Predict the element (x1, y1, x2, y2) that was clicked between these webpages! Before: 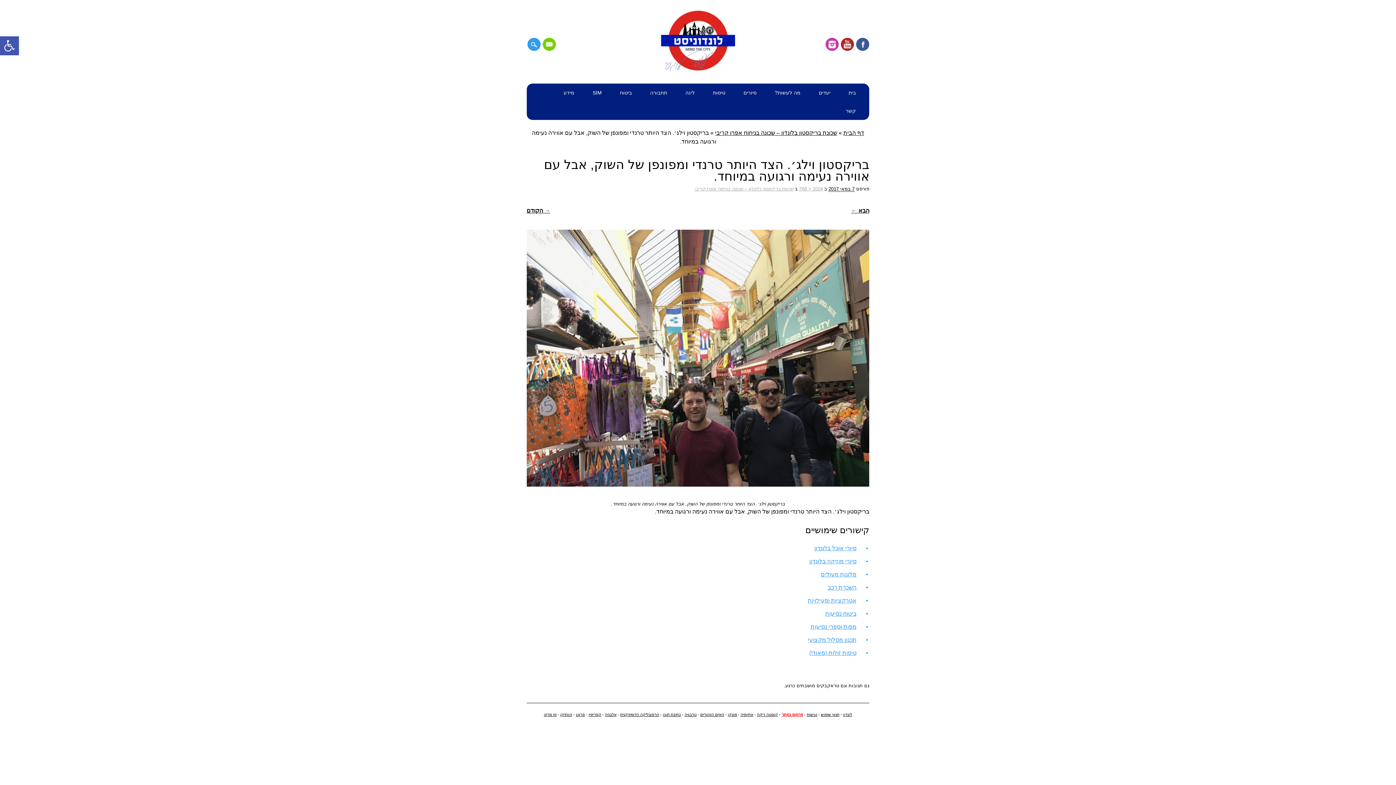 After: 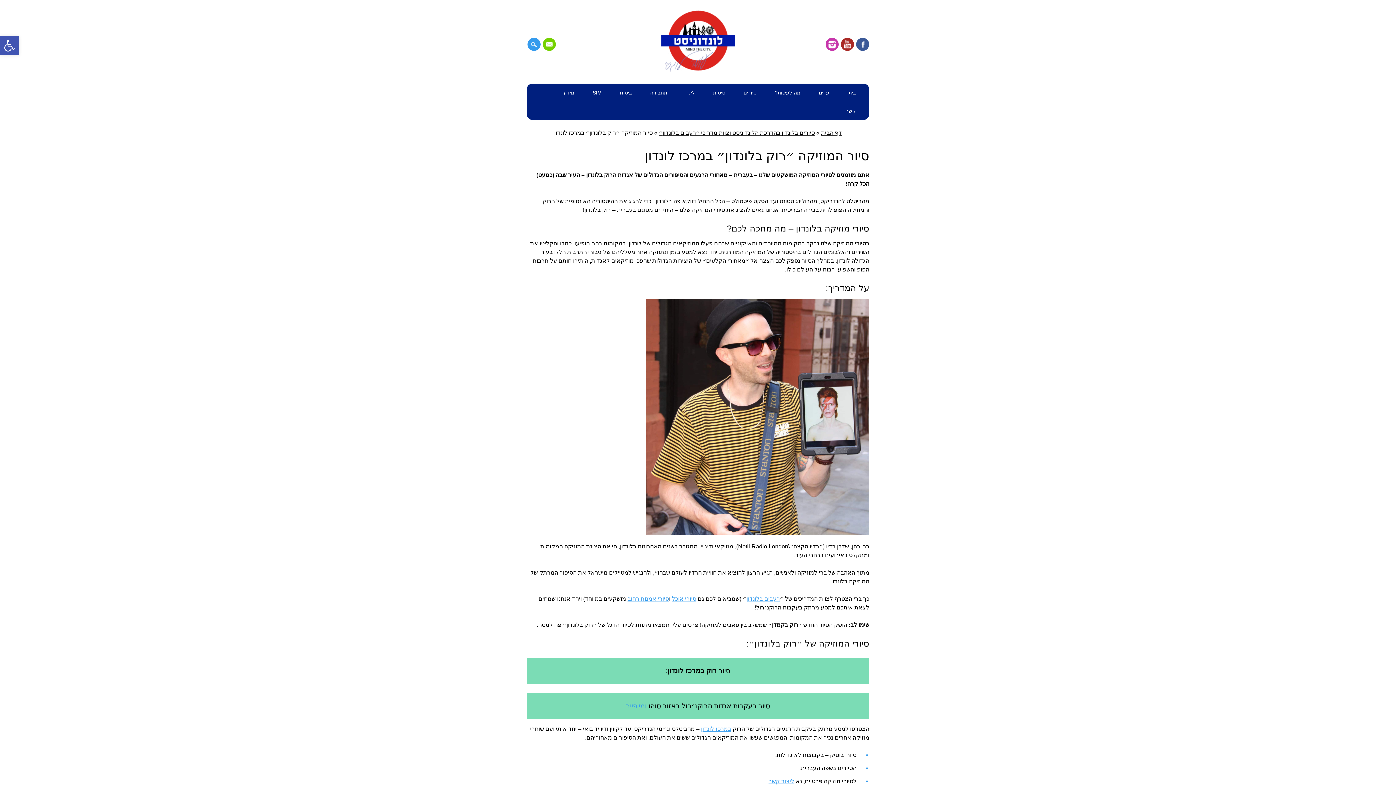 Action: bbox: (809, 558, 856, 564) label: סיורי מוזיקה בלונדון